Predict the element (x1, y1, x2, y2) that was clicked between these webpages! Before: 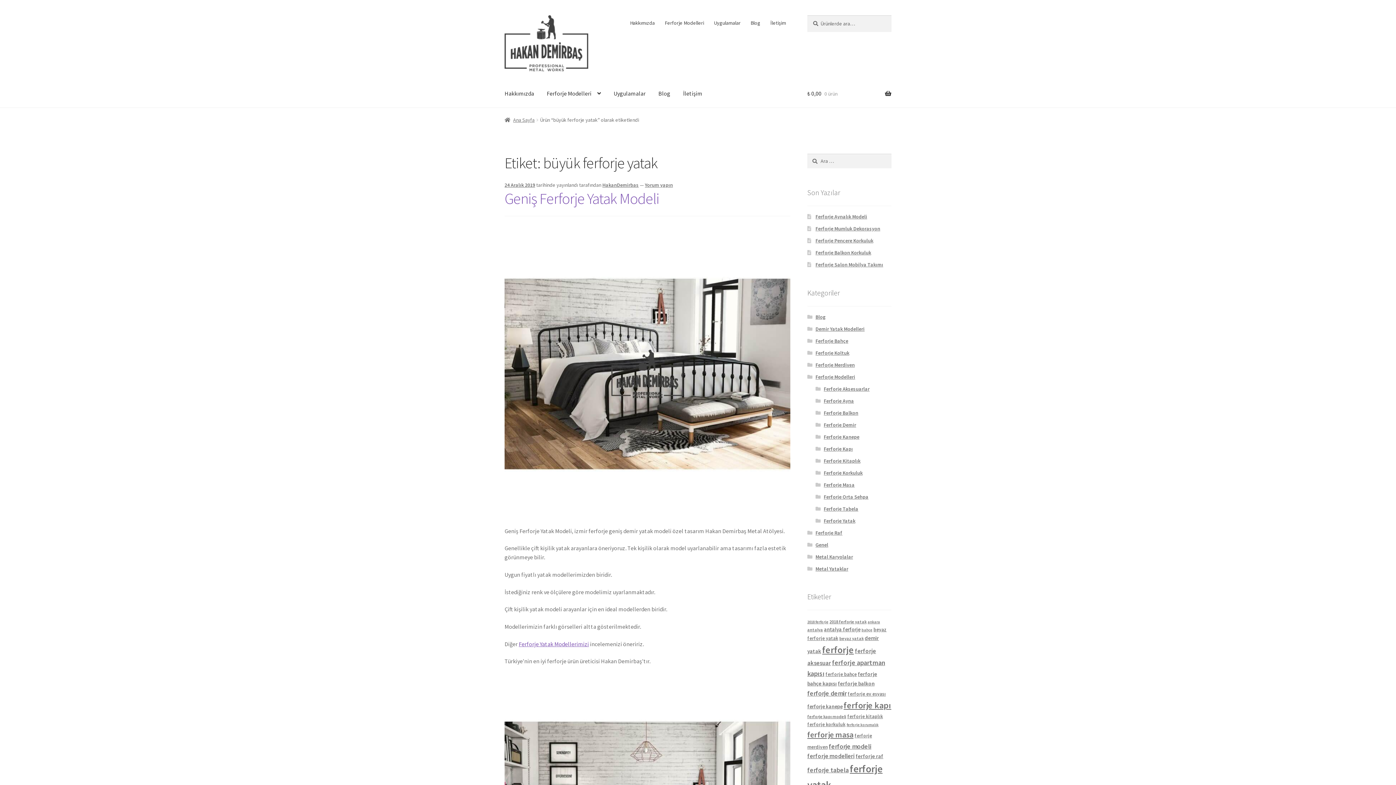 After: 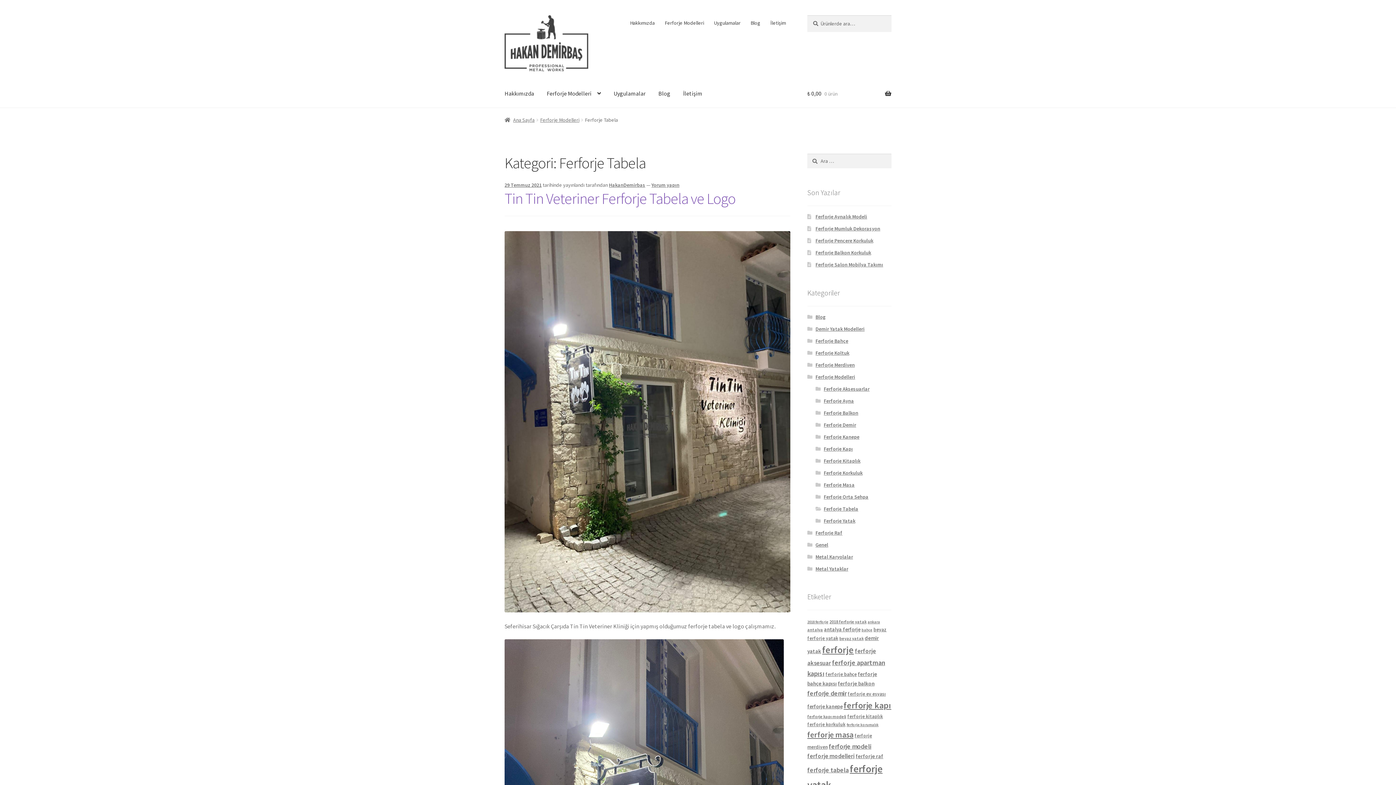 Action: label: Ferforje Tabela bbox: (823, 505, 858, 512)